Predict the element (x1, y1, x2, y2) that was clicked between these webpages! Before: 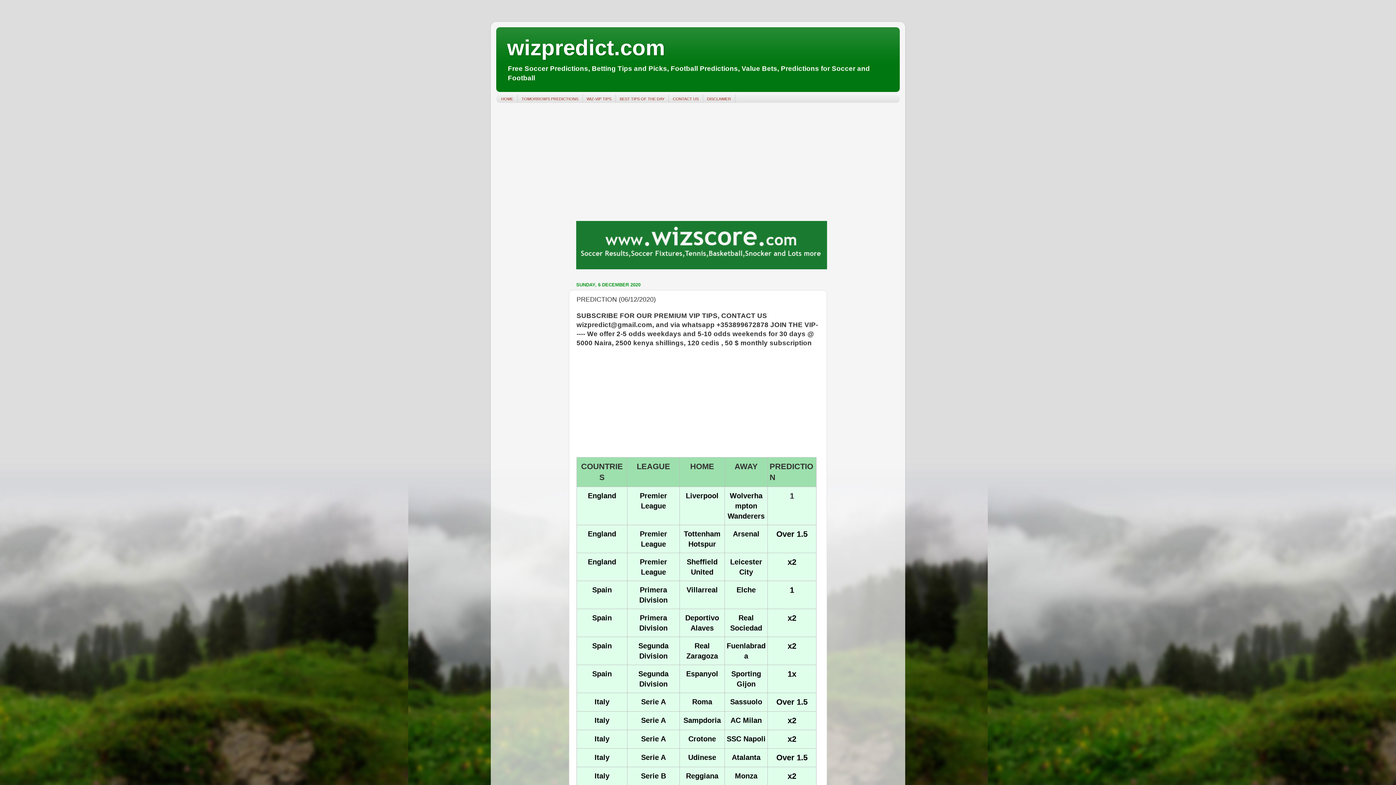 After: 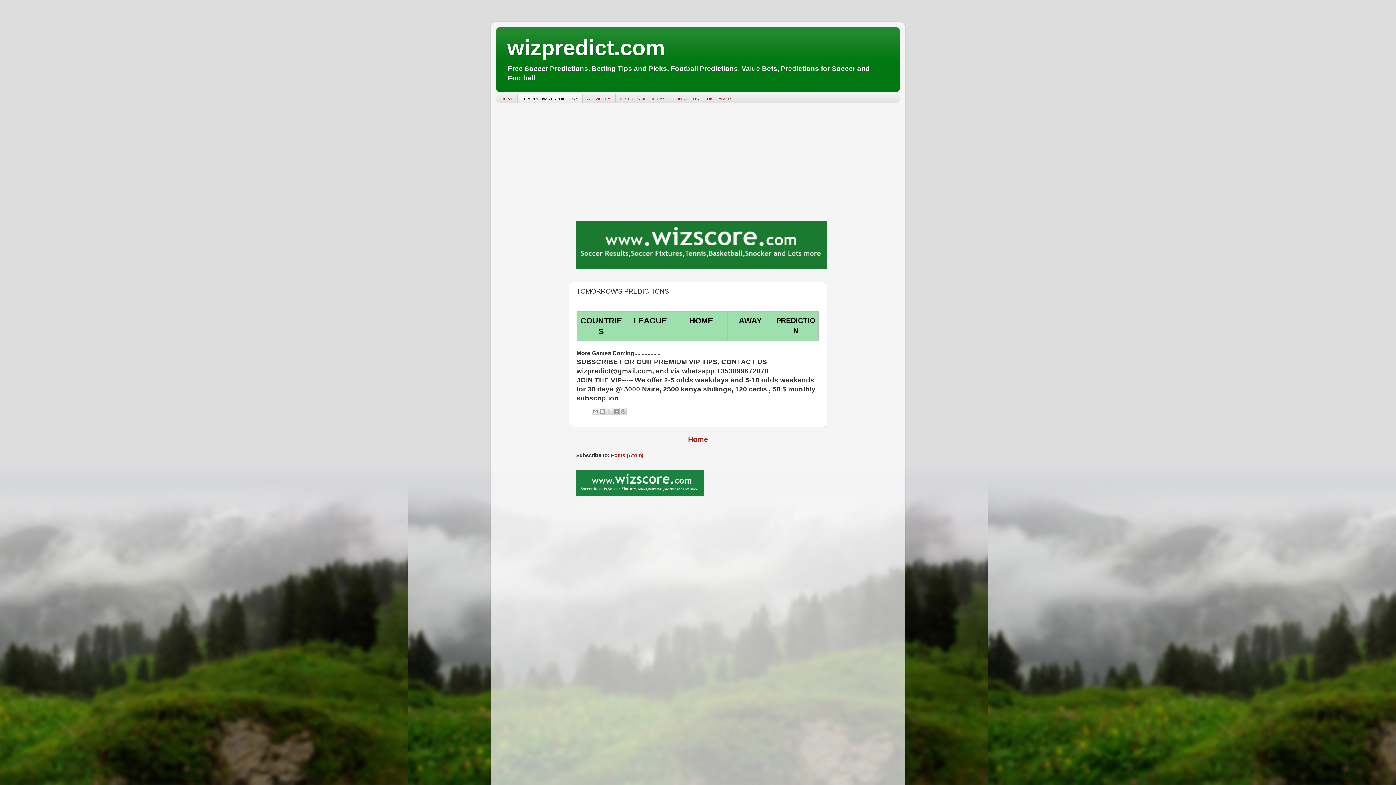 Action: label: TOMORROW'S PREDICTIONS bbox: (517, 94, 582, 102)